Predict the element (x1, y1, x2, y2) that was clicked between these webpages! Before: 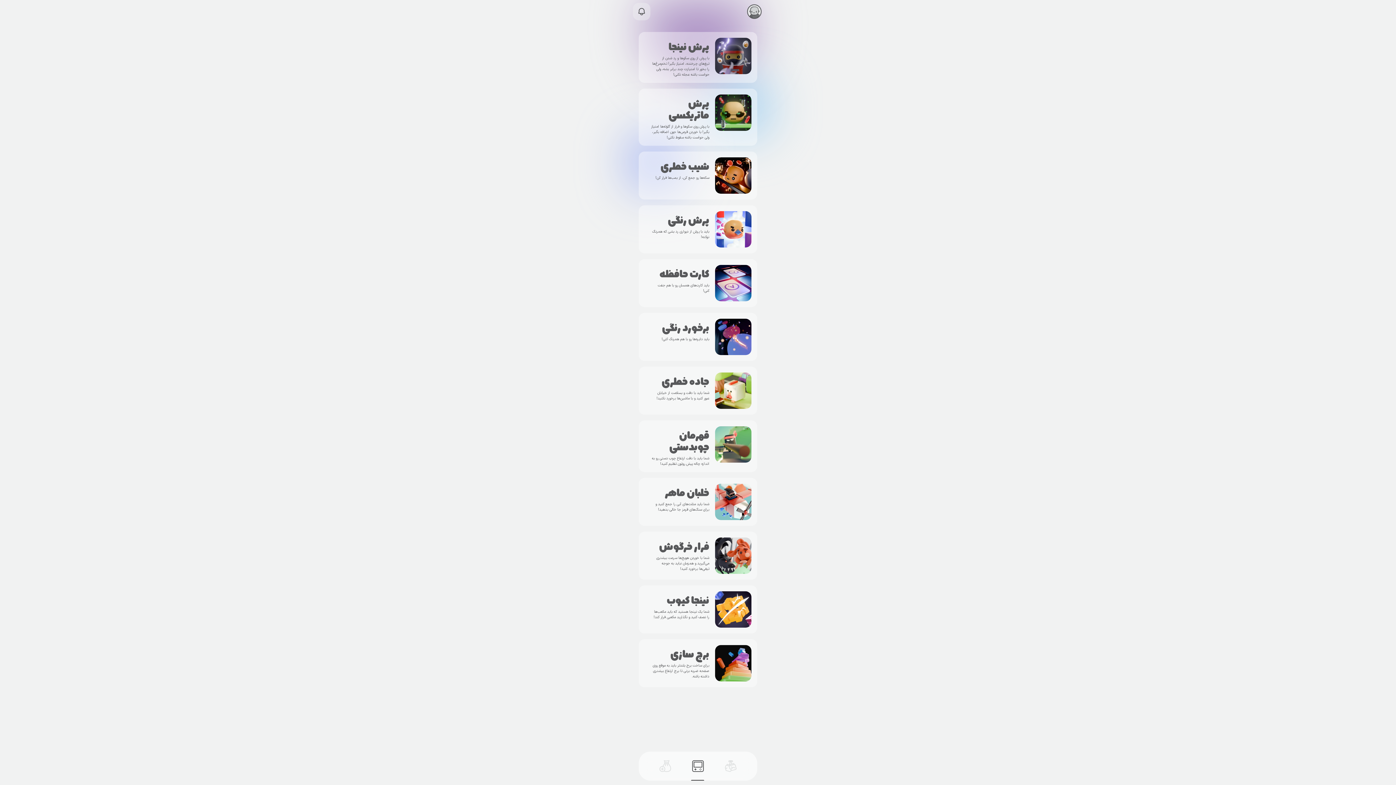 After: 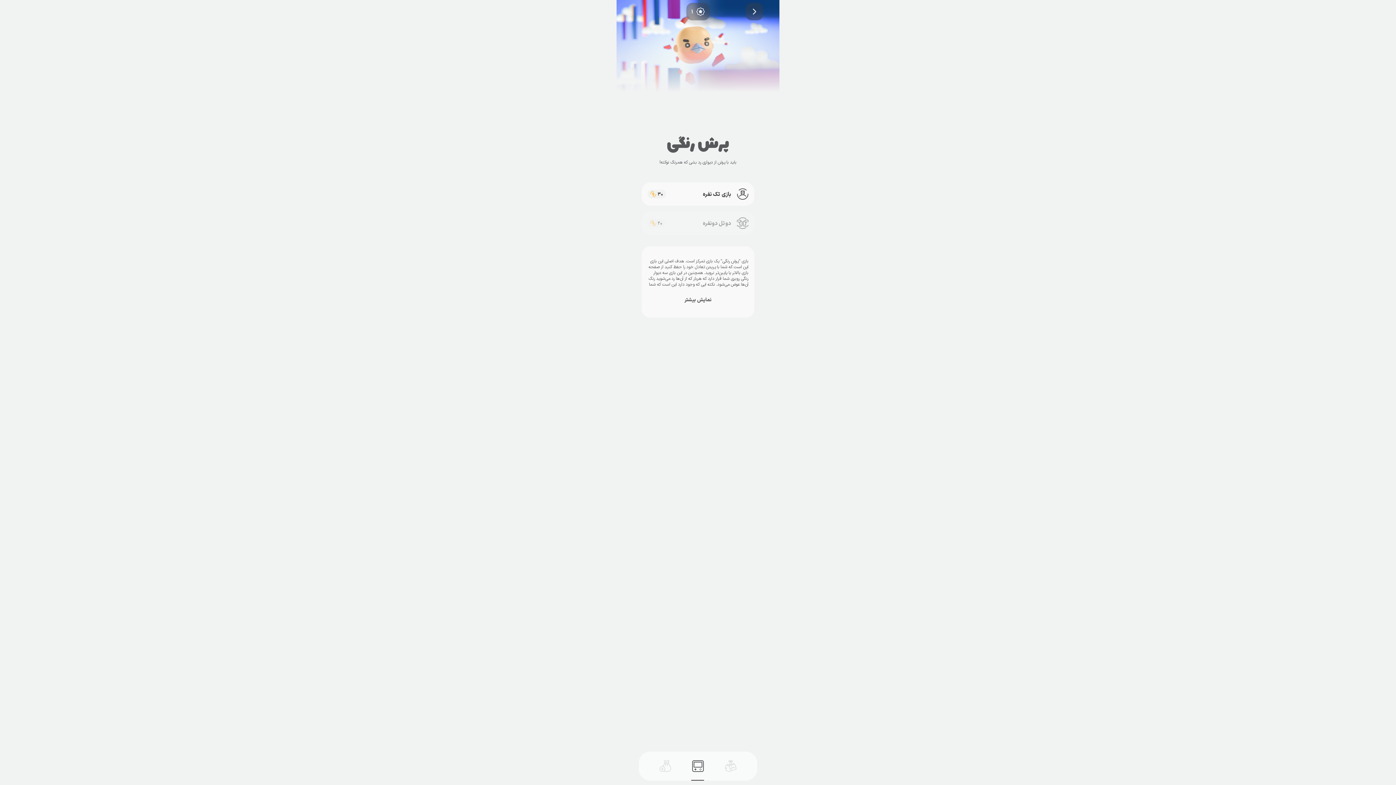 Action: bbox: (638, 205, 757, 253) label: پرش رنگی
باید با پرش از دیواری رد بشی که همرنگ نوکته!